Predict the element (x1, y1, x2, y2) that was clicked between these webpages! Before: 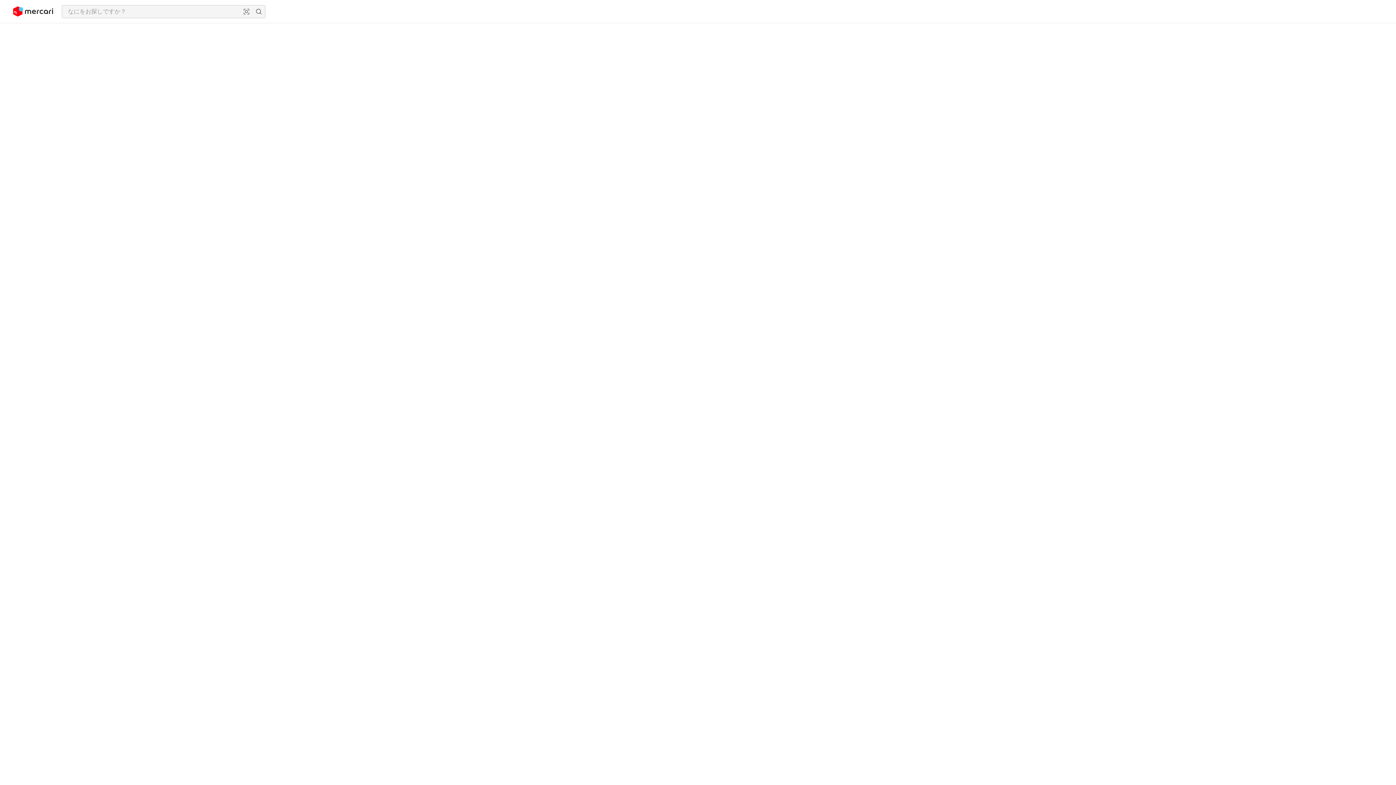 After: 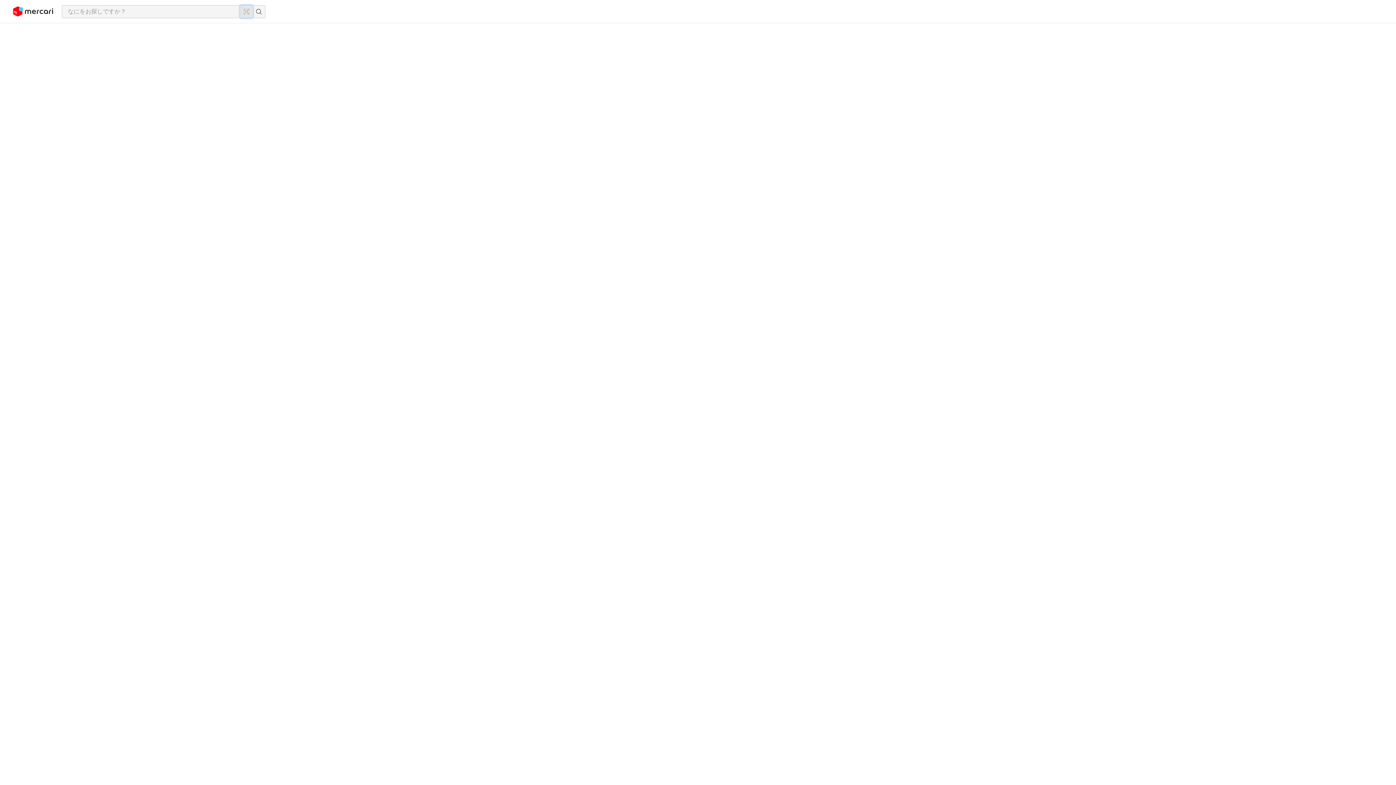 Action: bbox: (240, 5, 252, 17) label: 画像からさがす